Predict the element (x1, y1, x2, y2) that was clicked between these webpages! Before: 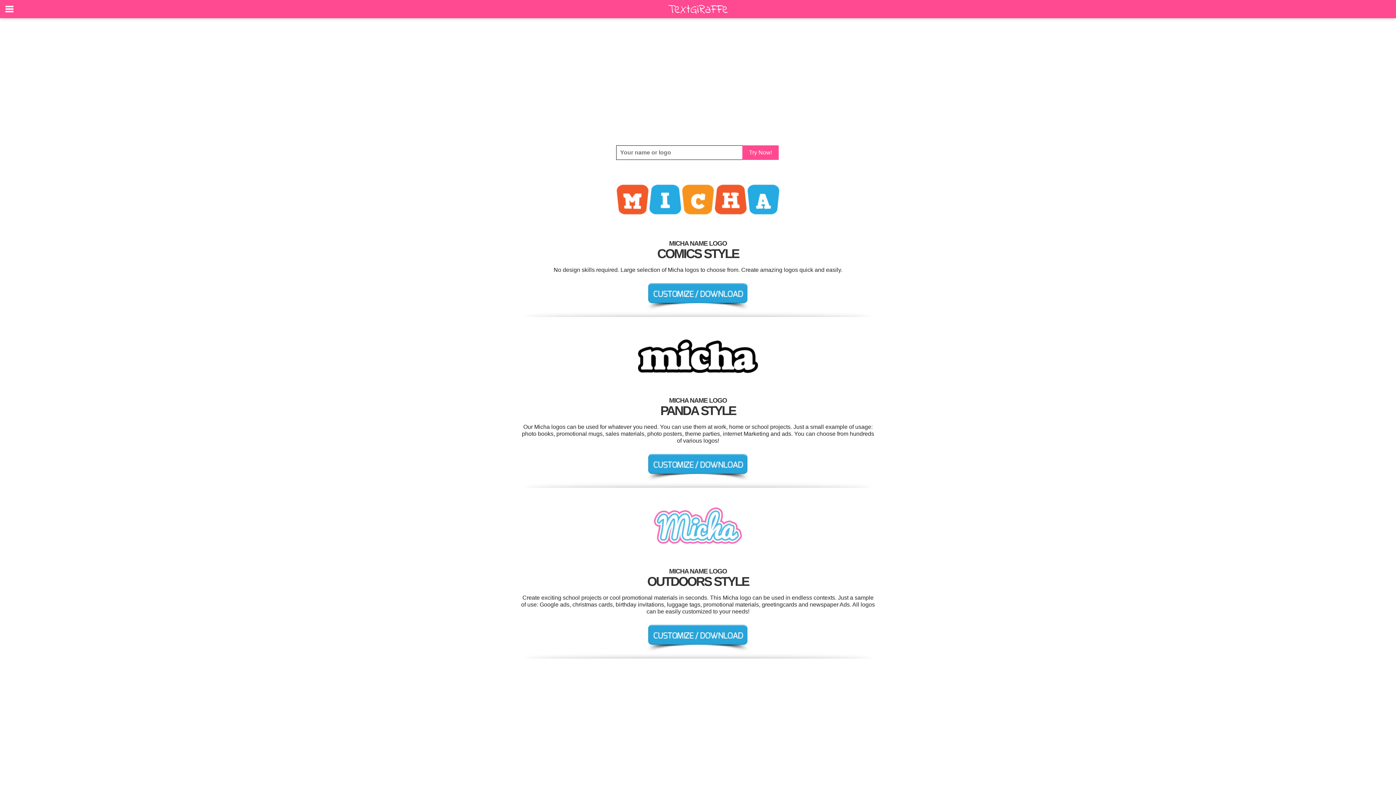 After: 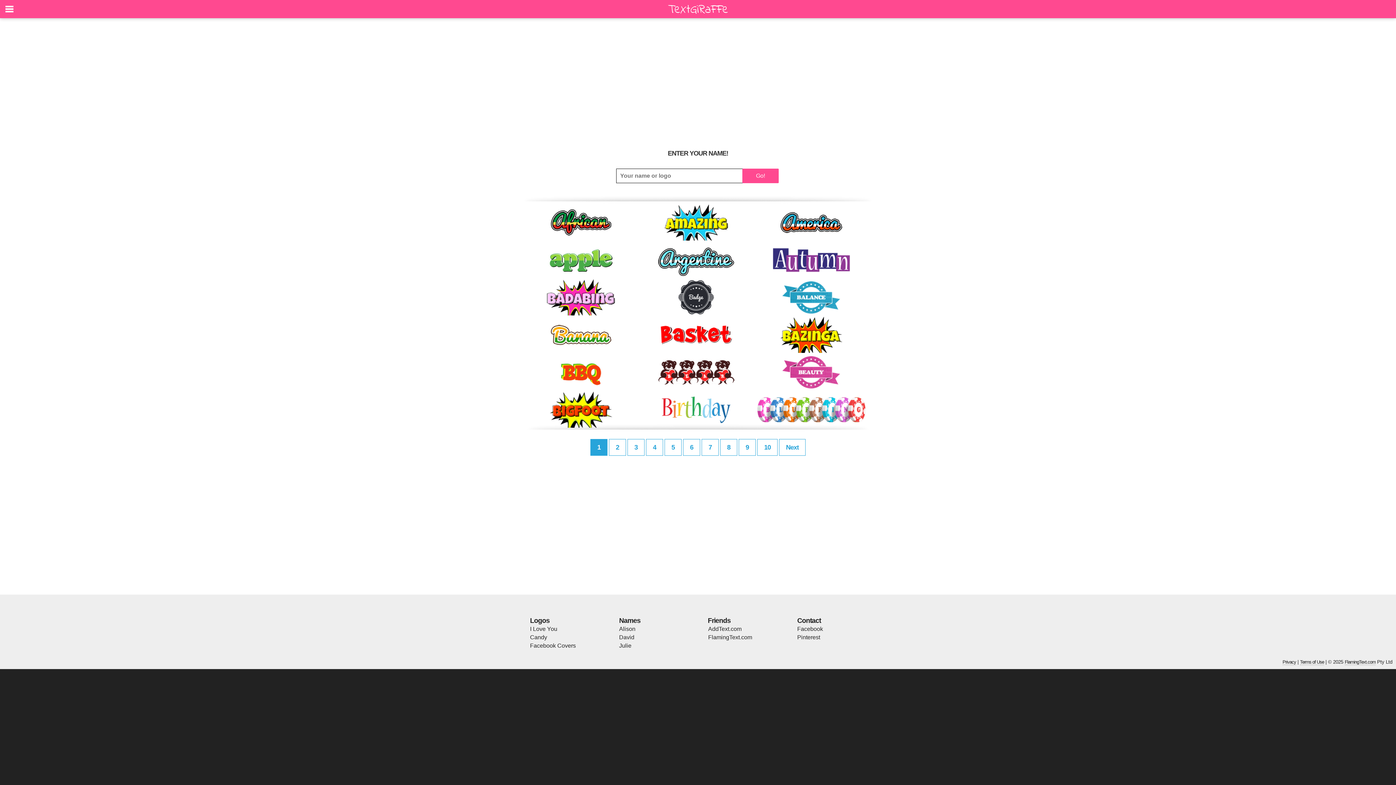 Action: bbox: (742, 145, 778, 160) label: Try Now!